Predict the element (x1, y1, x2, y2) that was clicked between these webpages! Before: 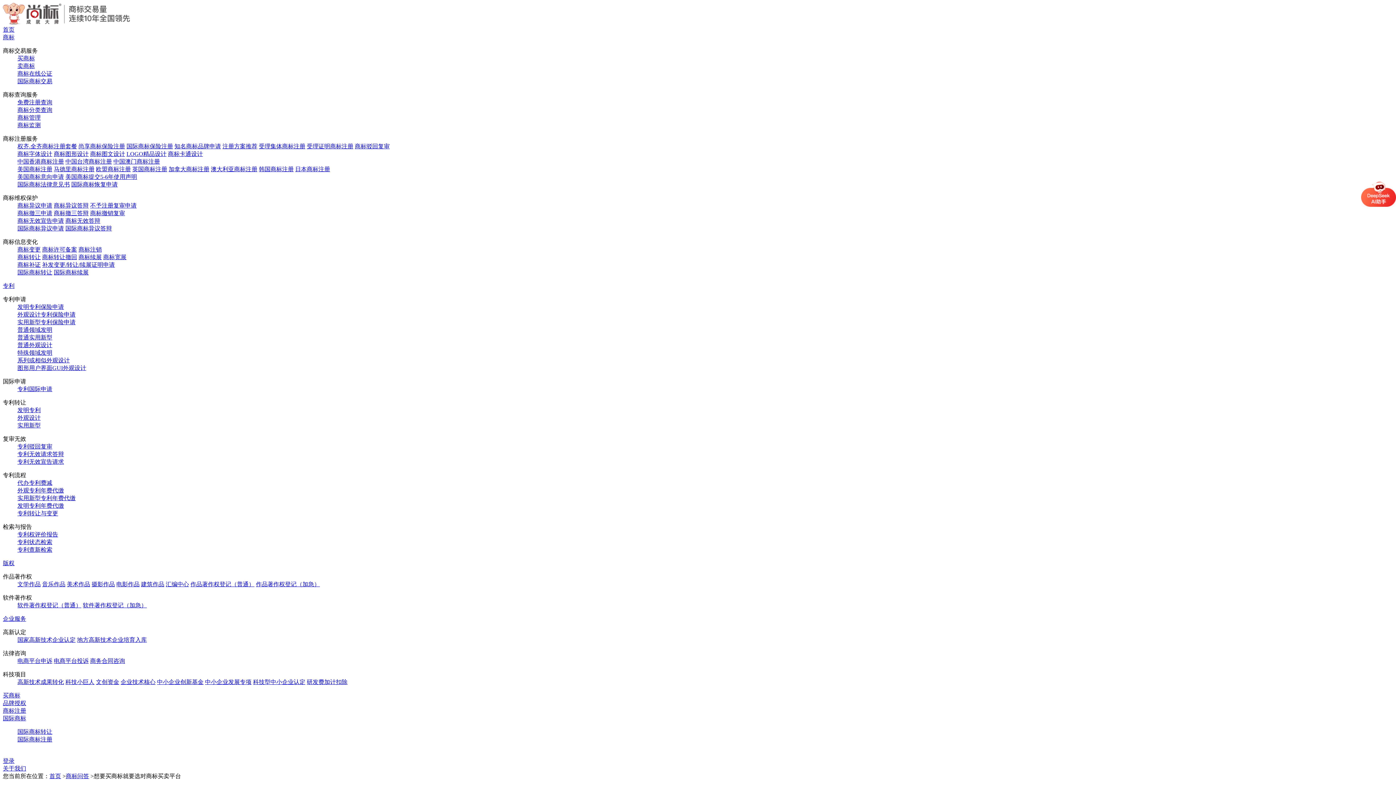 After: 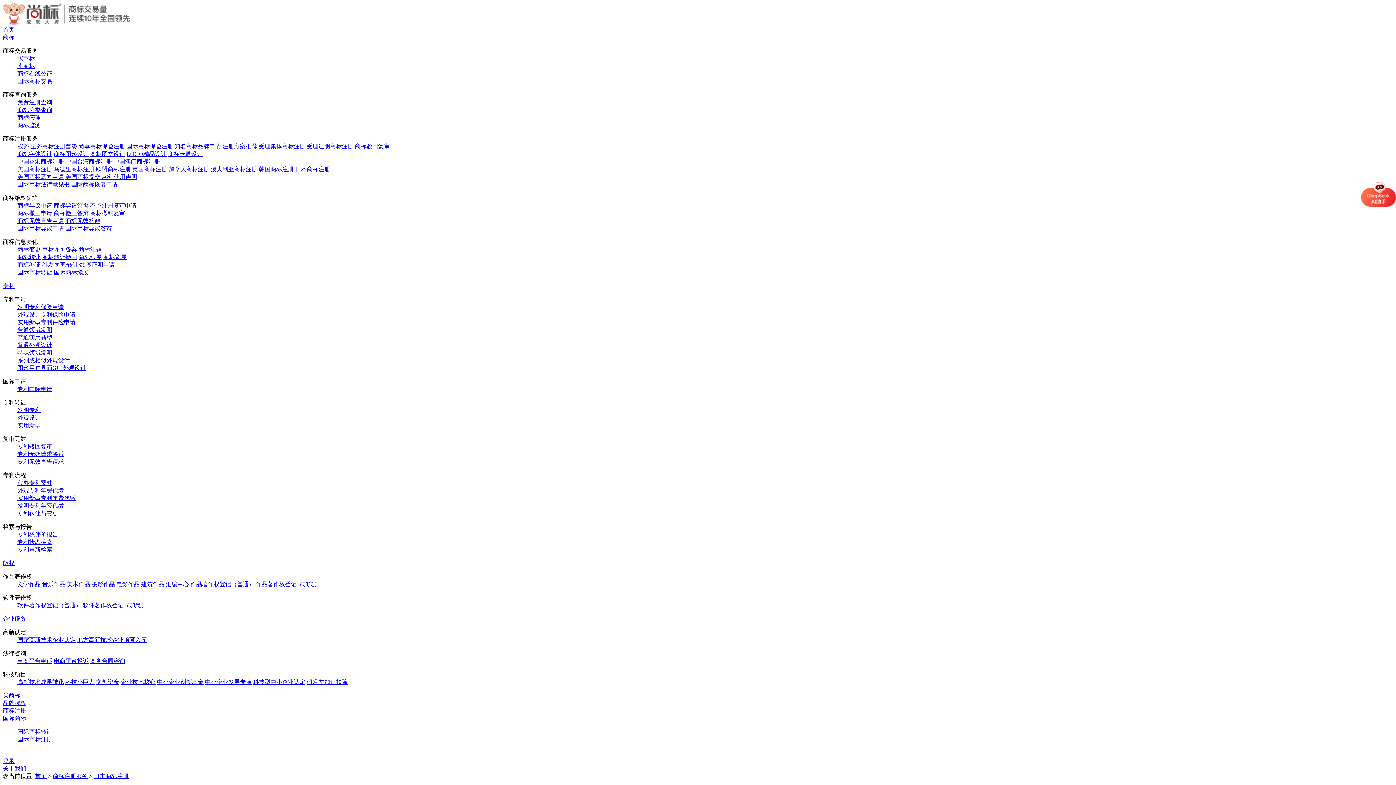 Action: bbox: (295, 166, 330, 172) label: 日本商标注册